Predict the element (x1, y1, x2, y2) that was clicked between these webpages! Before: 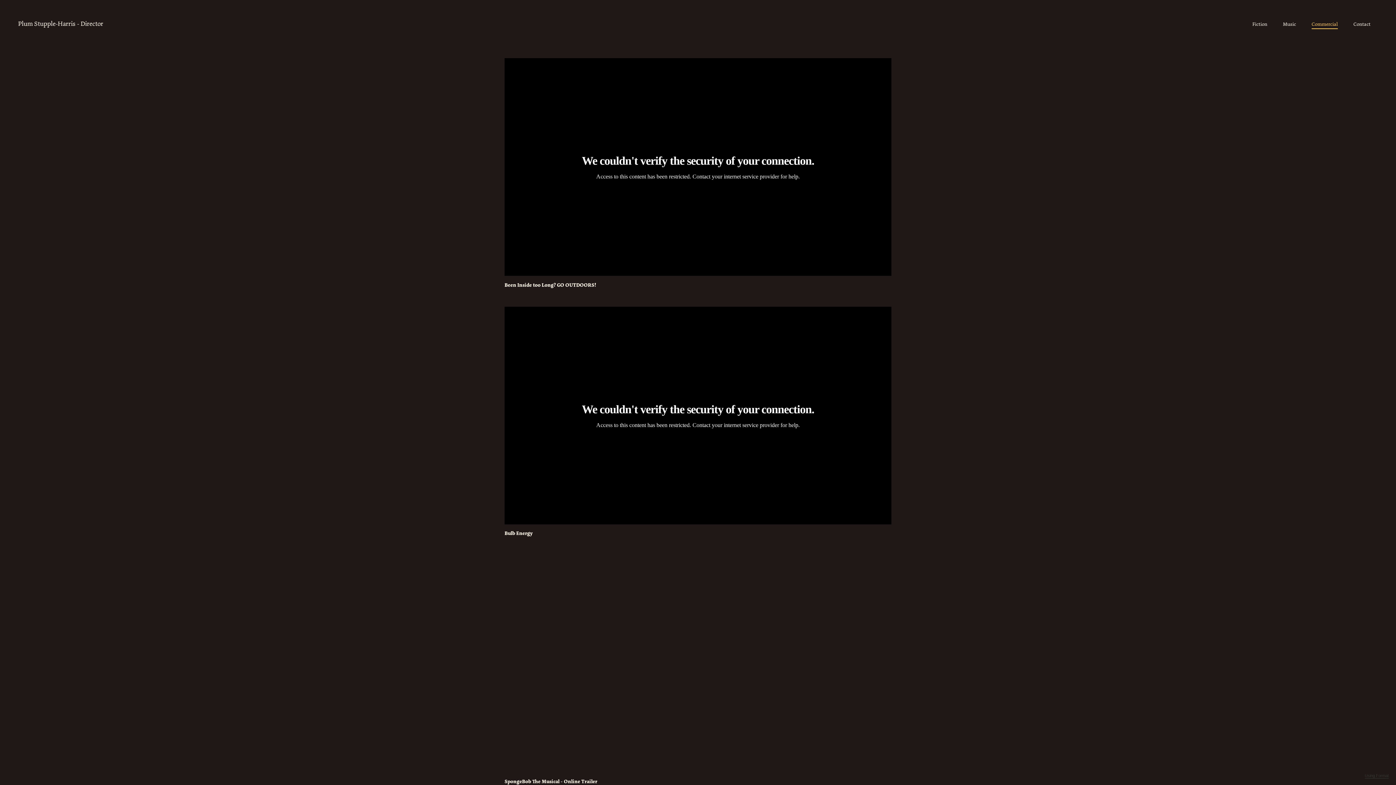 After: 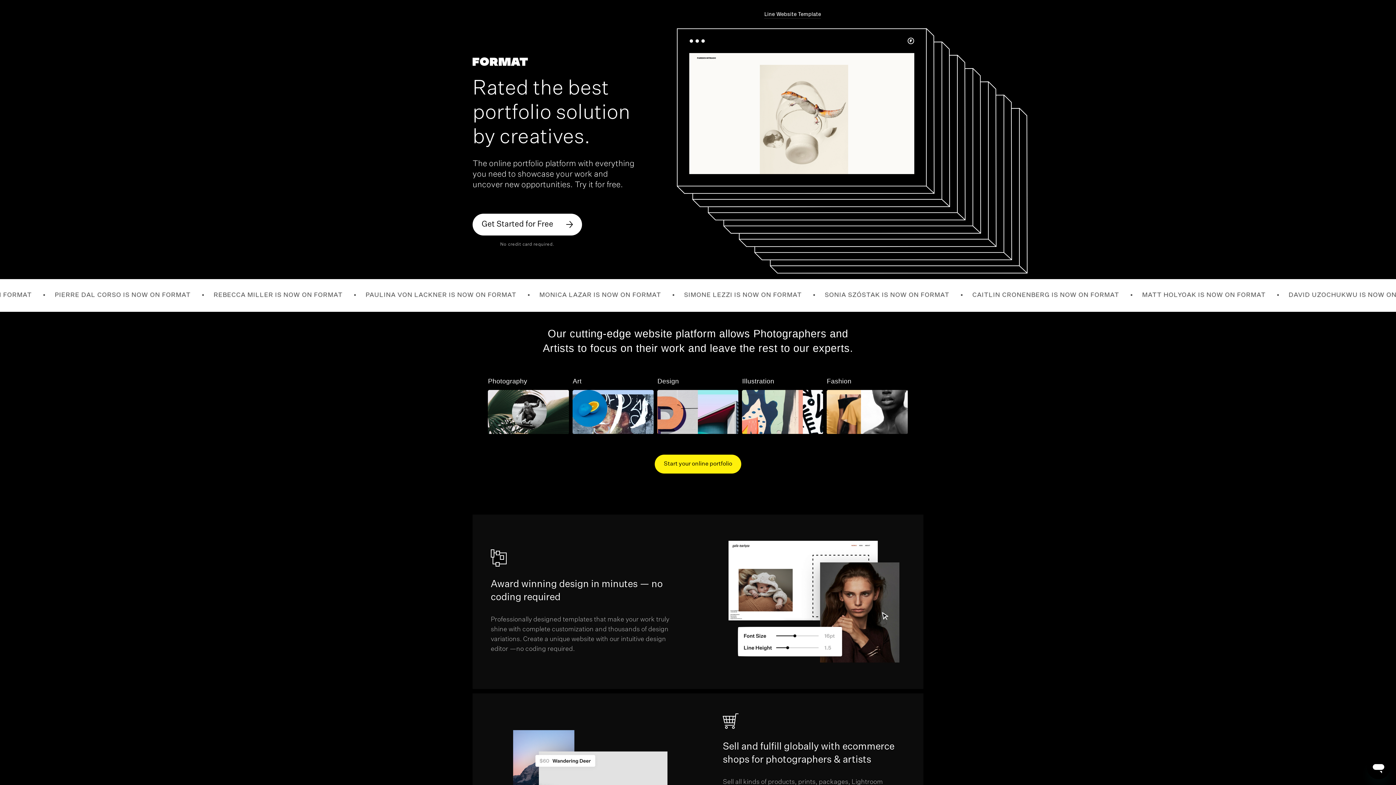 Action: label: Using Format bbox: (1365, 773, 1389, 778)